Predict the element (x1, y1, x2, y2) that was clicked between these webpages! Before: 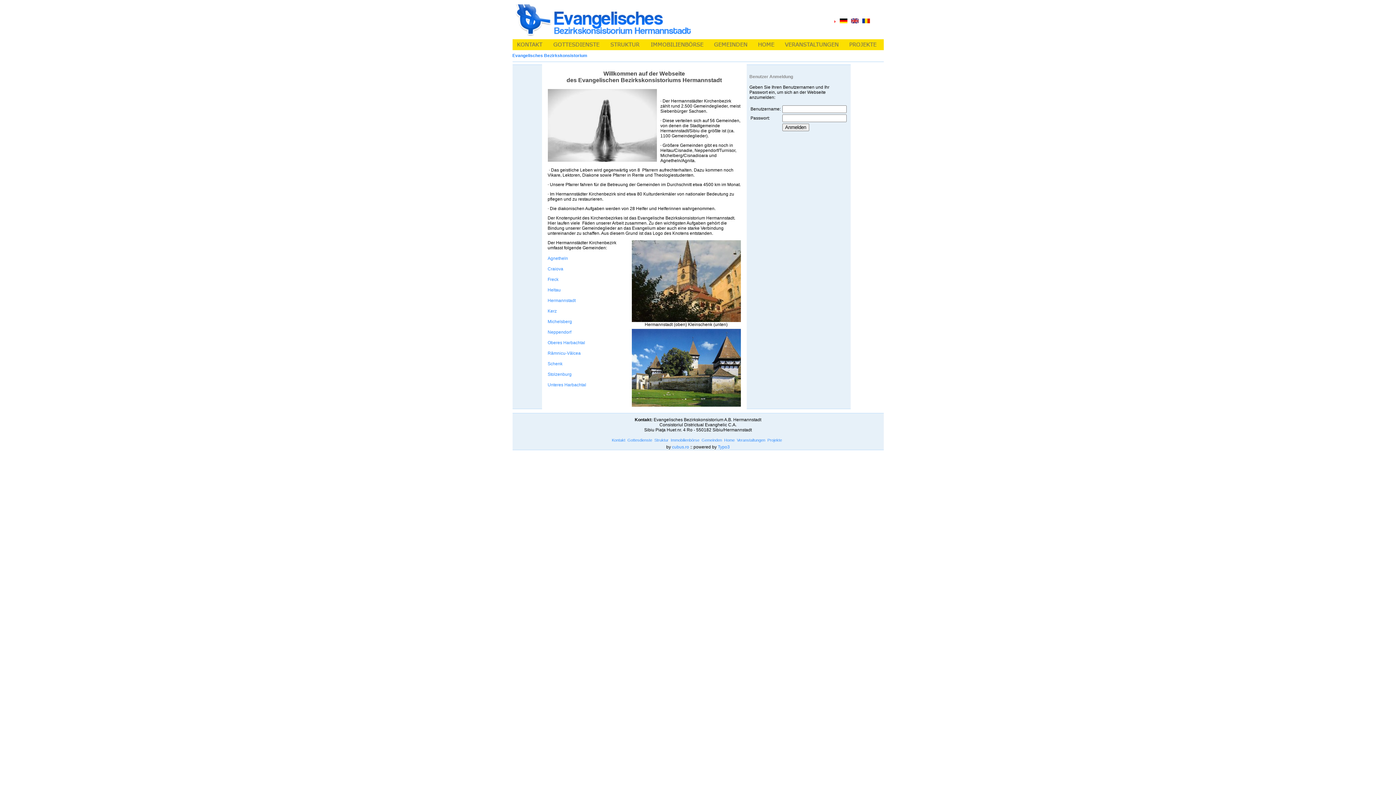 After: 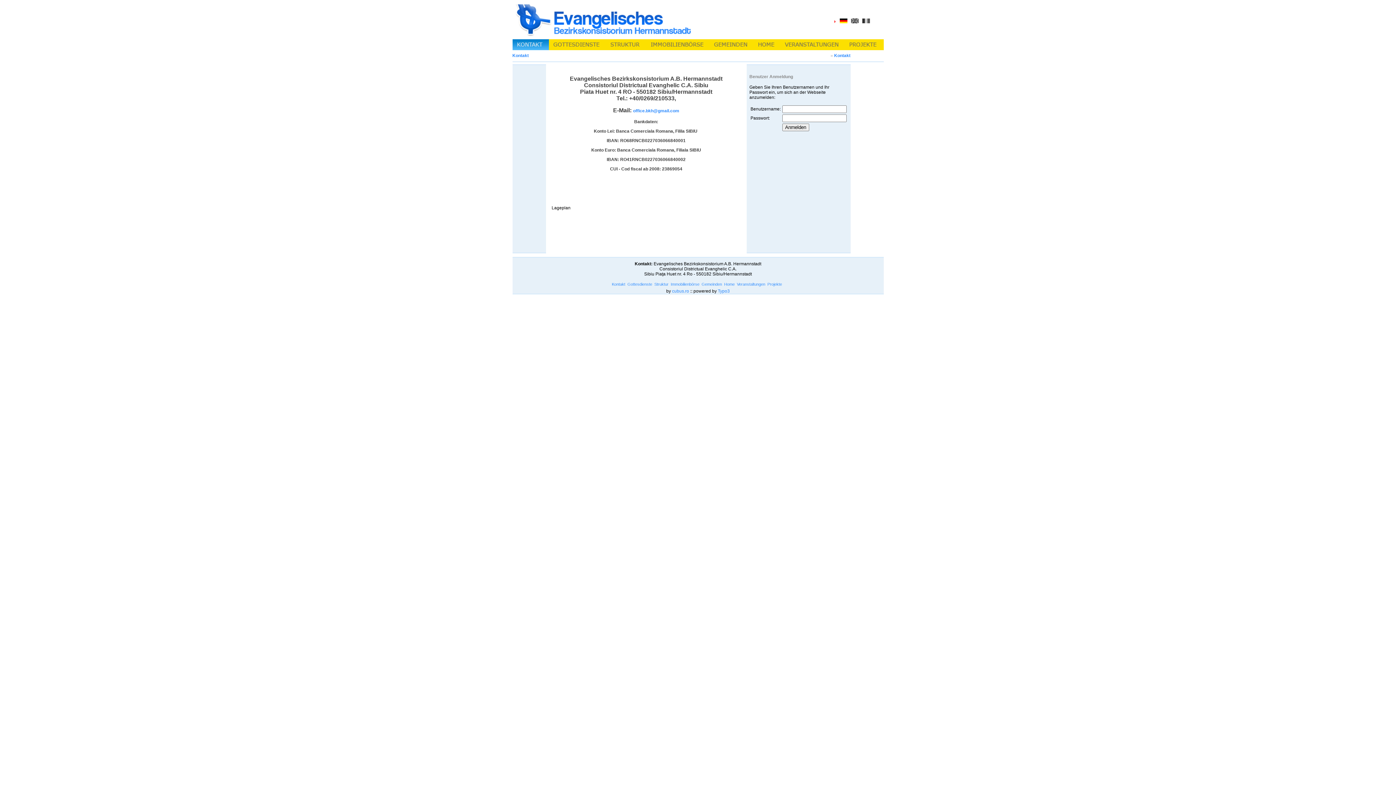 Action: bbox: (512, 46, 548, 51)